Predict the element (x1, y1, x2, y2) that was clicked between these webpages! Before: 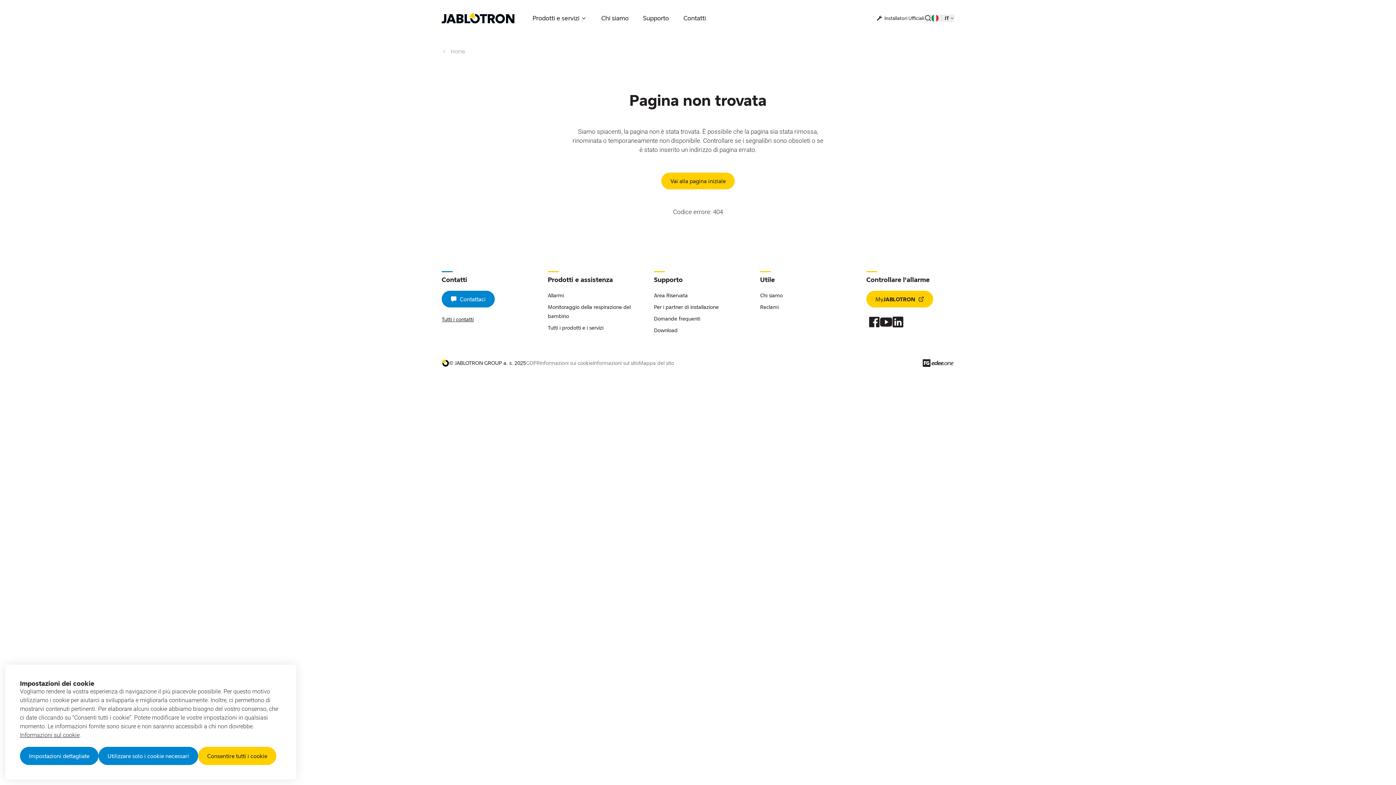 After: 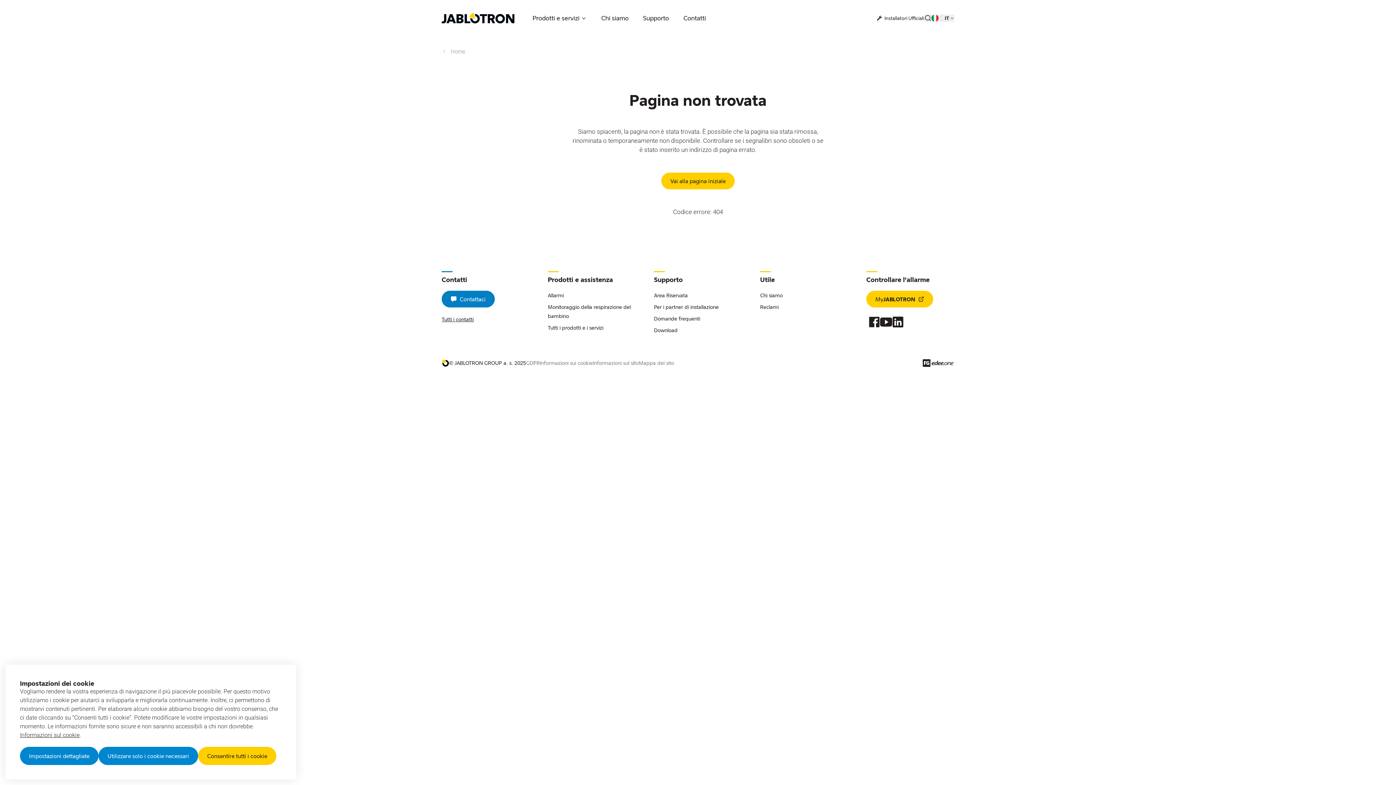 Action: bbox: (441, 290, 494, 307) label: Contattaci